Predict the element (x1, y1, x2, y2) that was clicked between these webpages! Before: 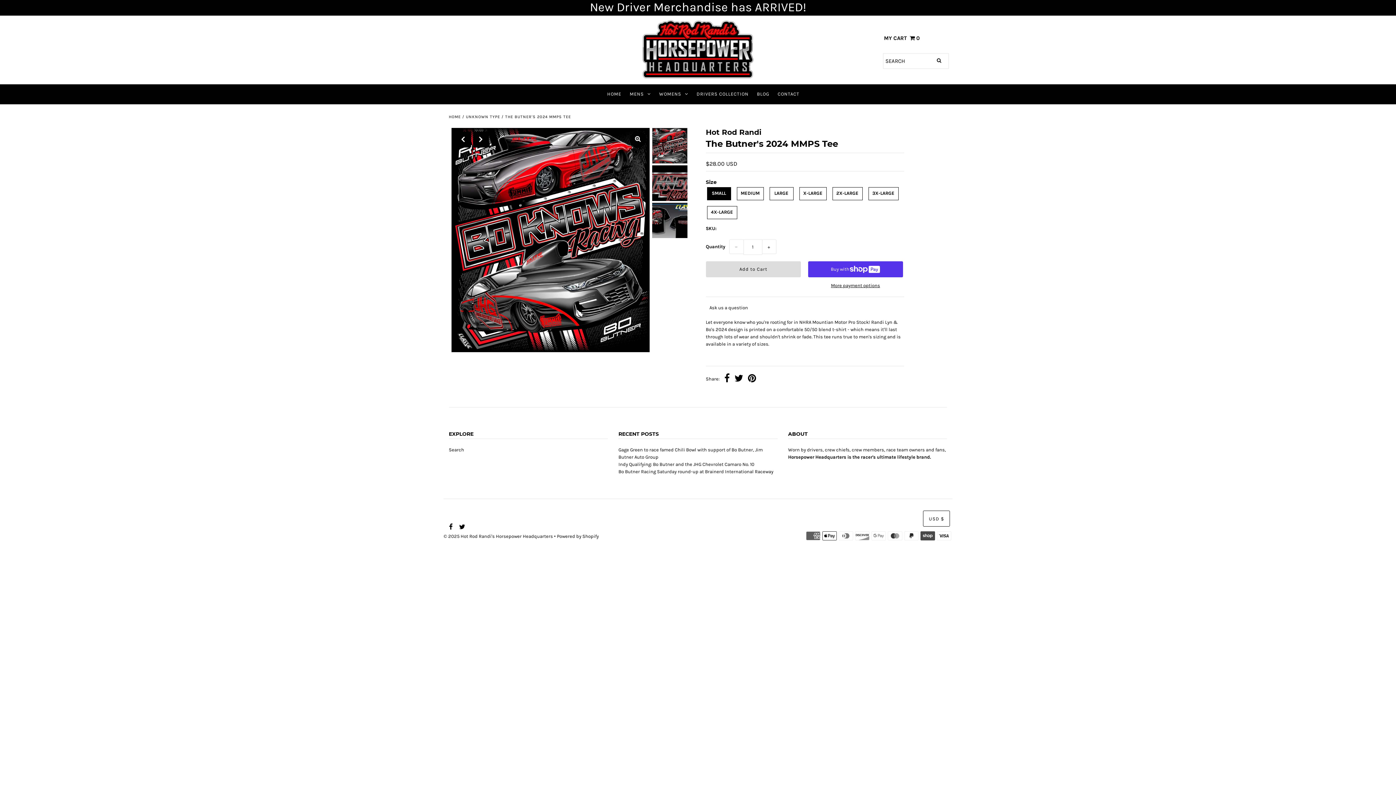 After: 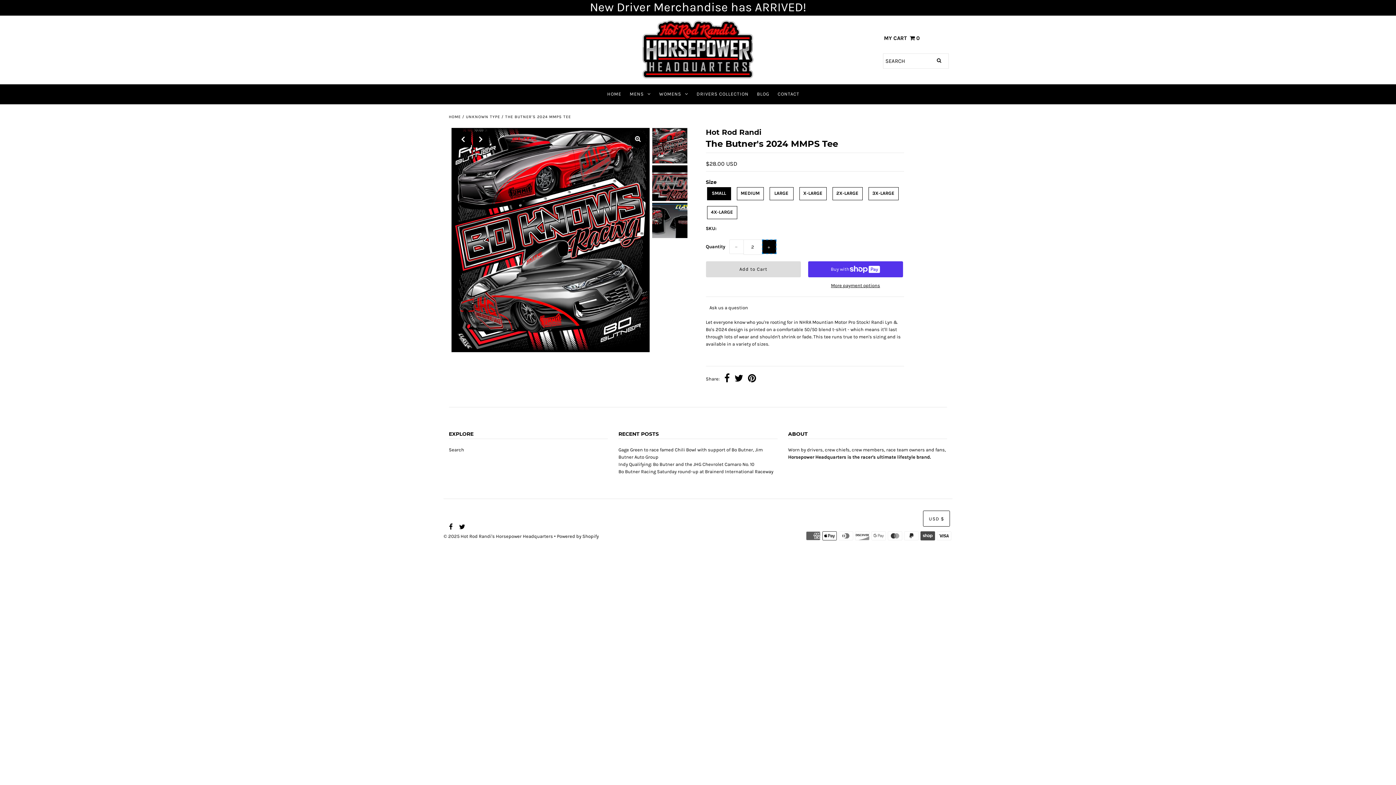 Action: bbox: (762, 239, 776, 254) label: +